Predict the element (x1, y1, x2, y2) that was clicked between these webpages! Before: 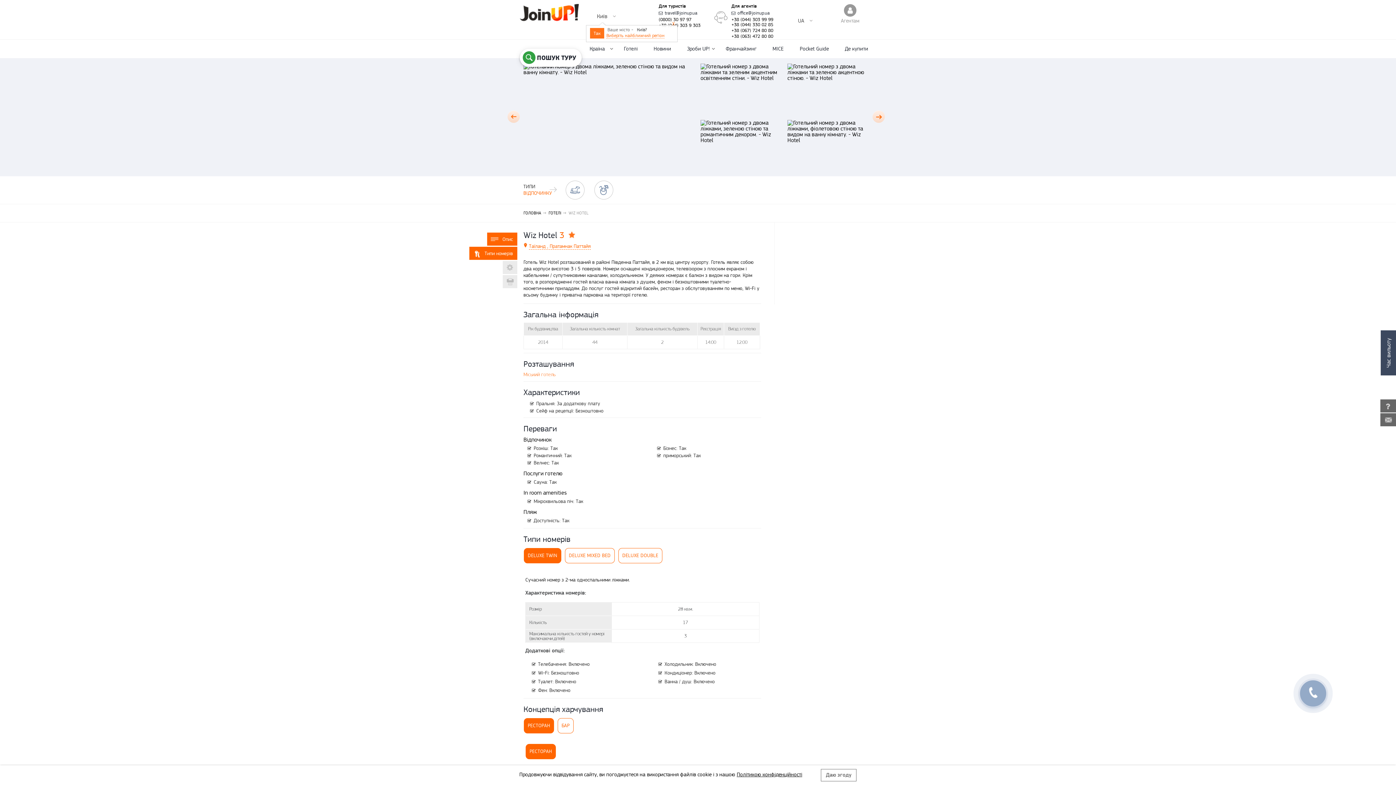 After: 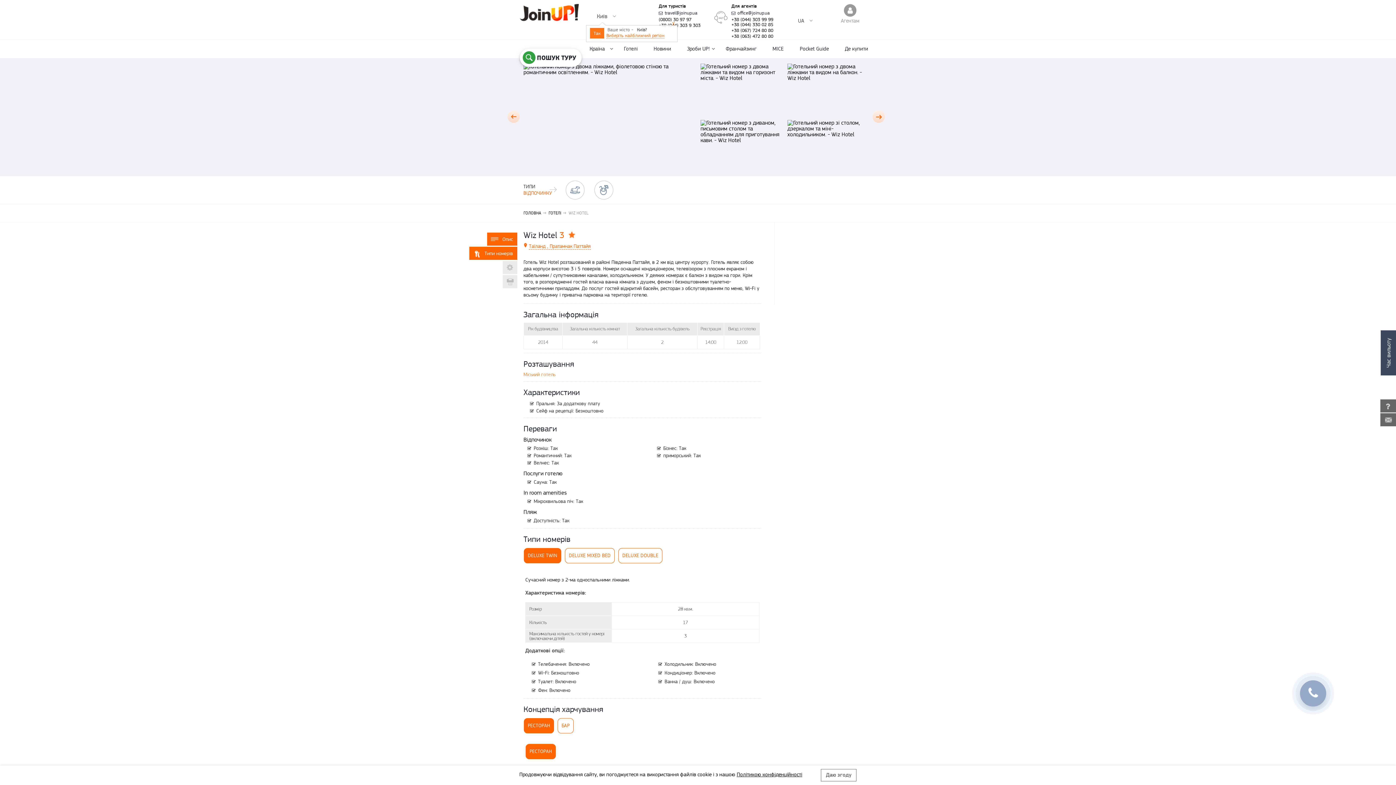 Action: bbox: (524, 718, 553, 735) label: РЕСТОРАН